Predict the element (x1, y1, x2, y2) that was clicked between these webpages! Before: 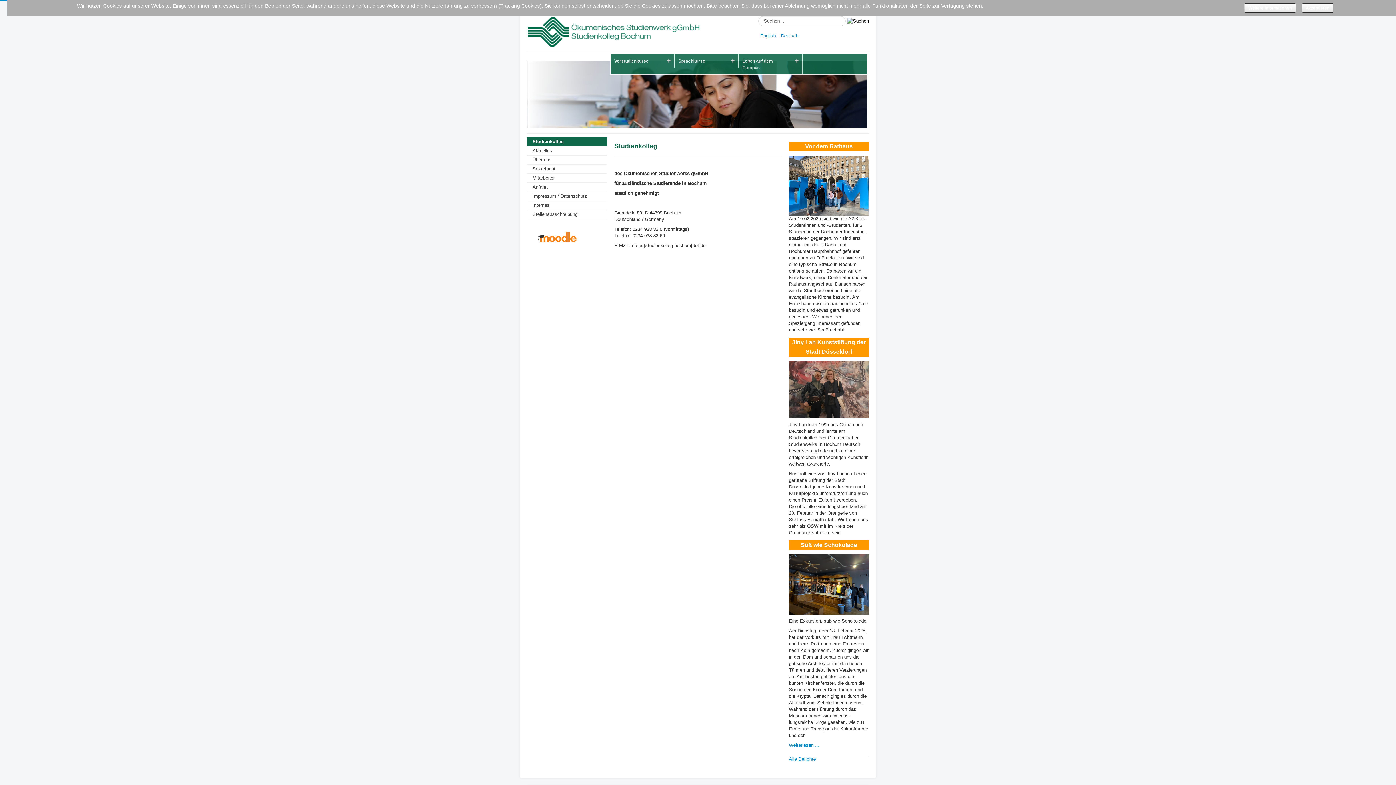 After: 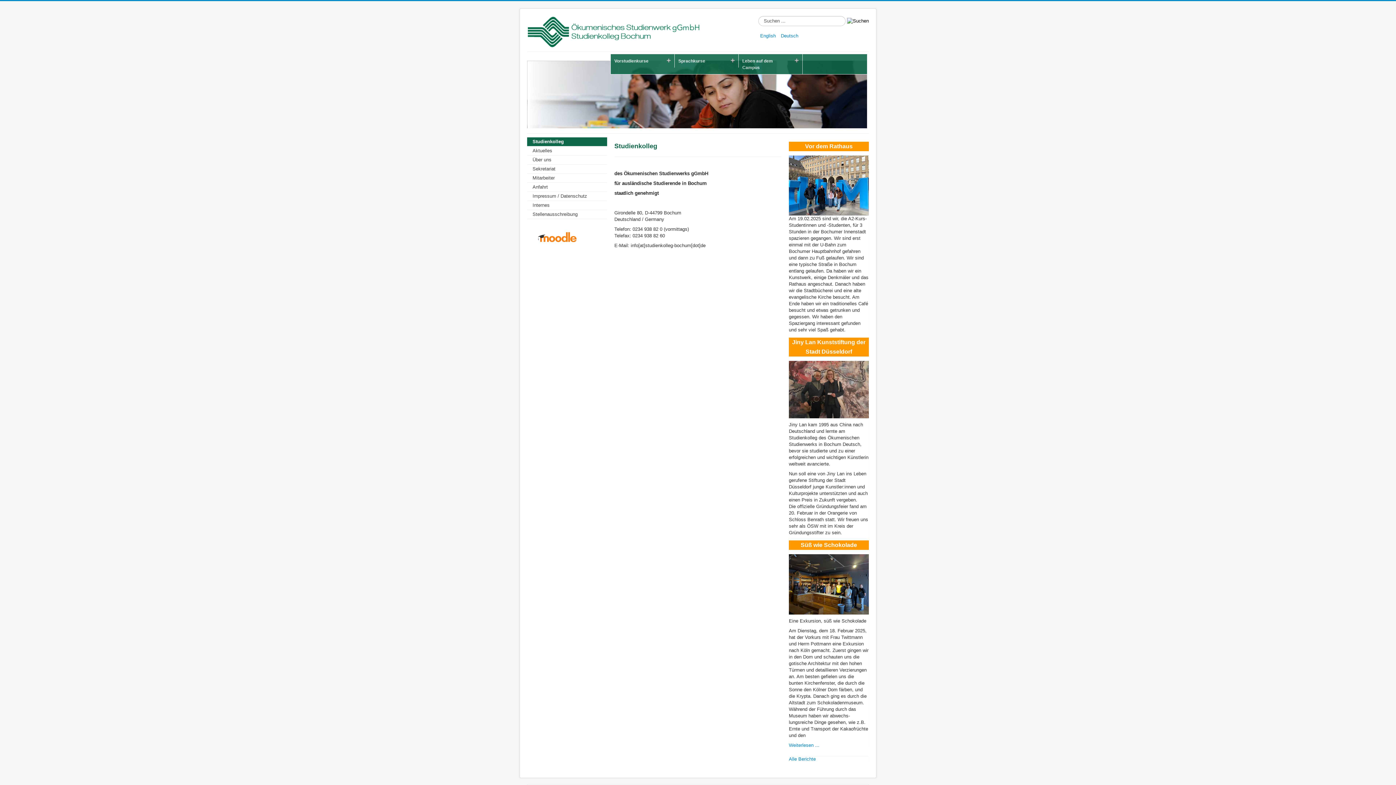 Action: bbox: (1302, 3, 1333, 12) label: Akzeptieren